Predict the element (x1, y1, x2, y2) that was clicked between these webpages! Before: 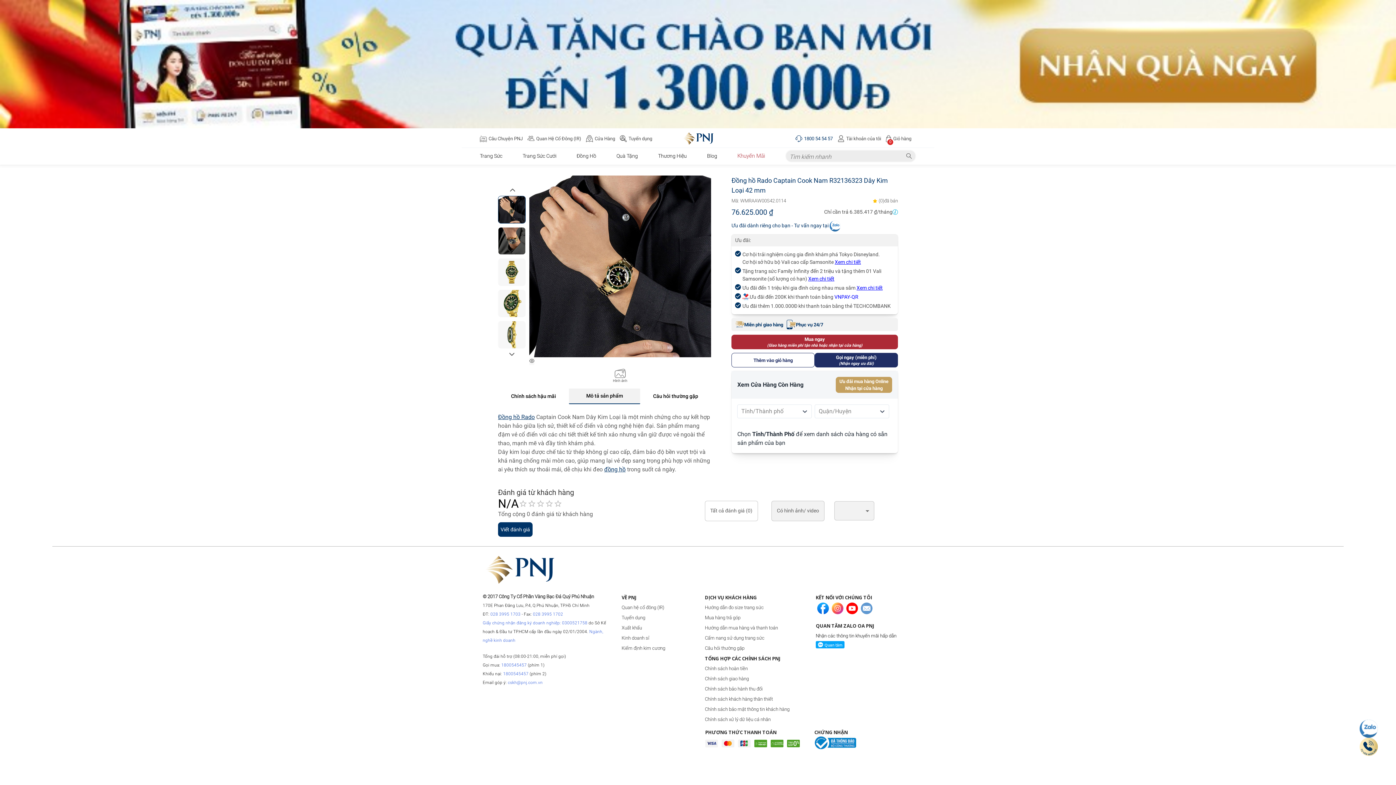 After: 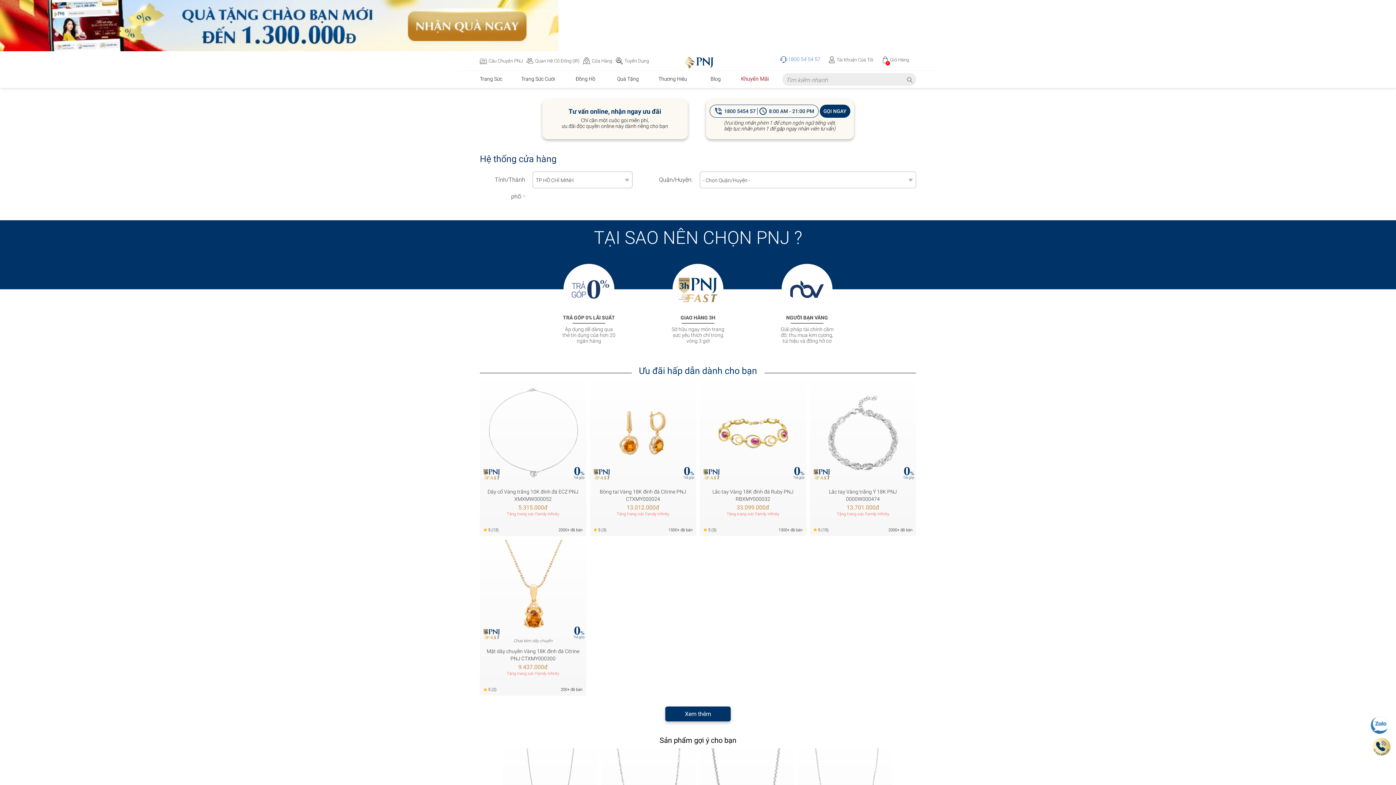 Action: label: Cửa Hàng bbox: (586, 131, 620, 145)